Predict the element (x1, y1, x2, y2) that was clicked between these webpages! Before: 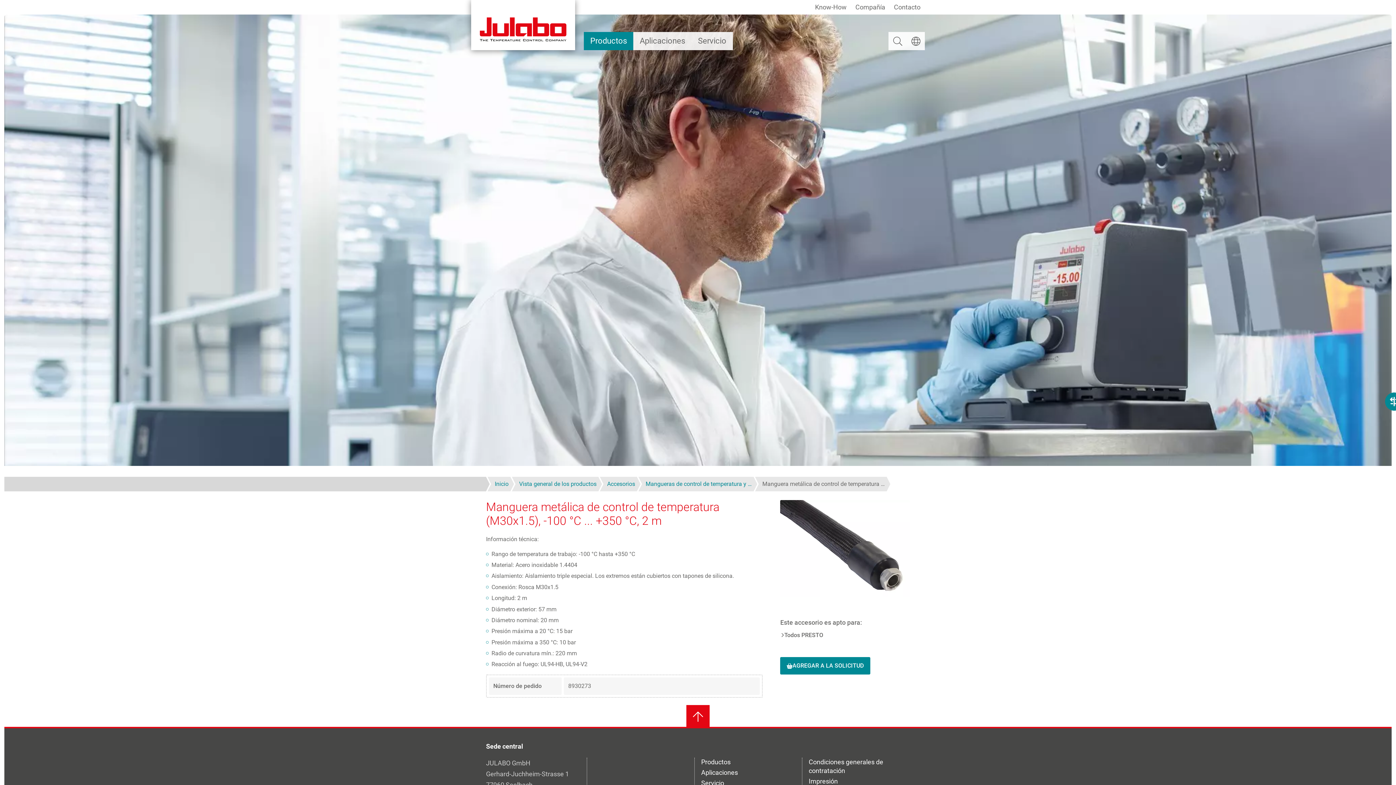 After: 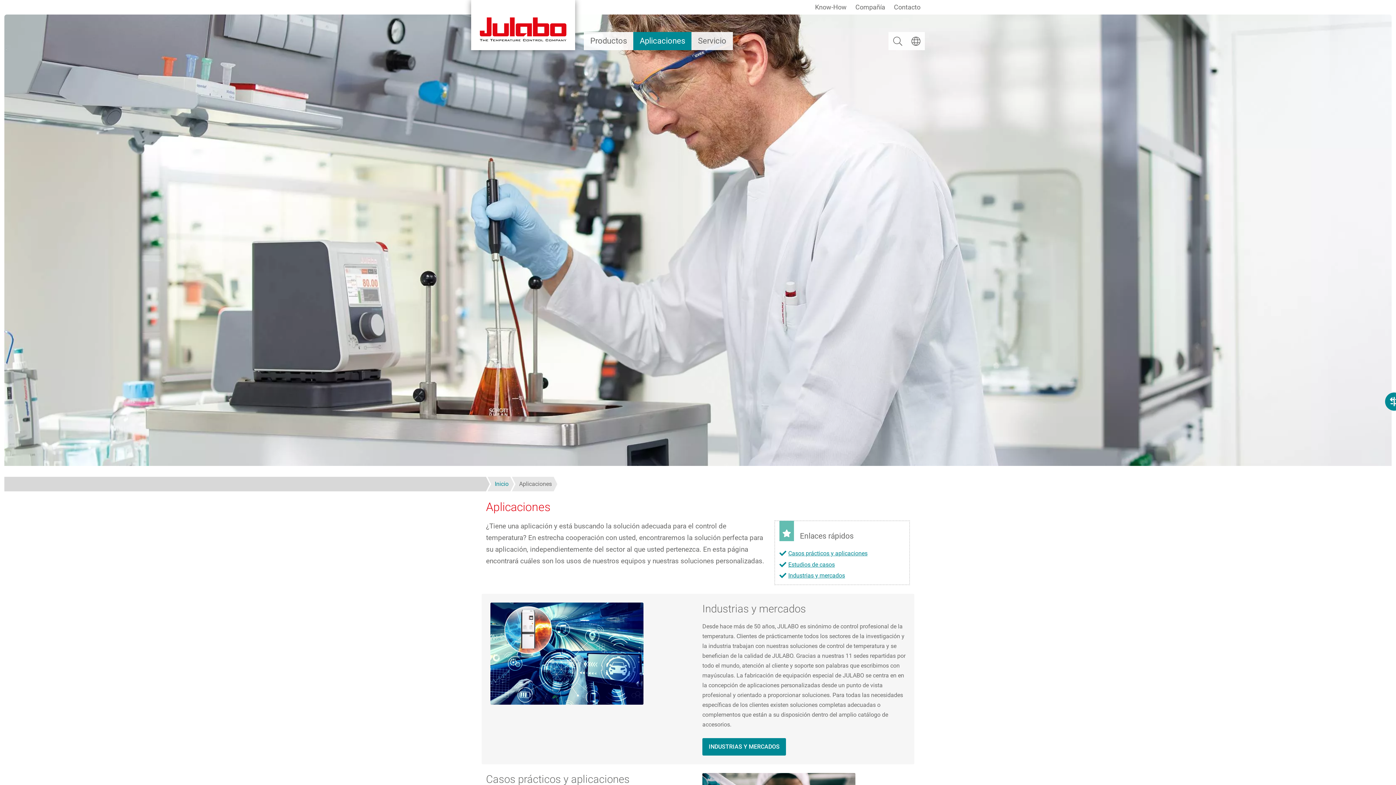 Action: label: Aplicaciones bbox: (701, 768, 738, 778)